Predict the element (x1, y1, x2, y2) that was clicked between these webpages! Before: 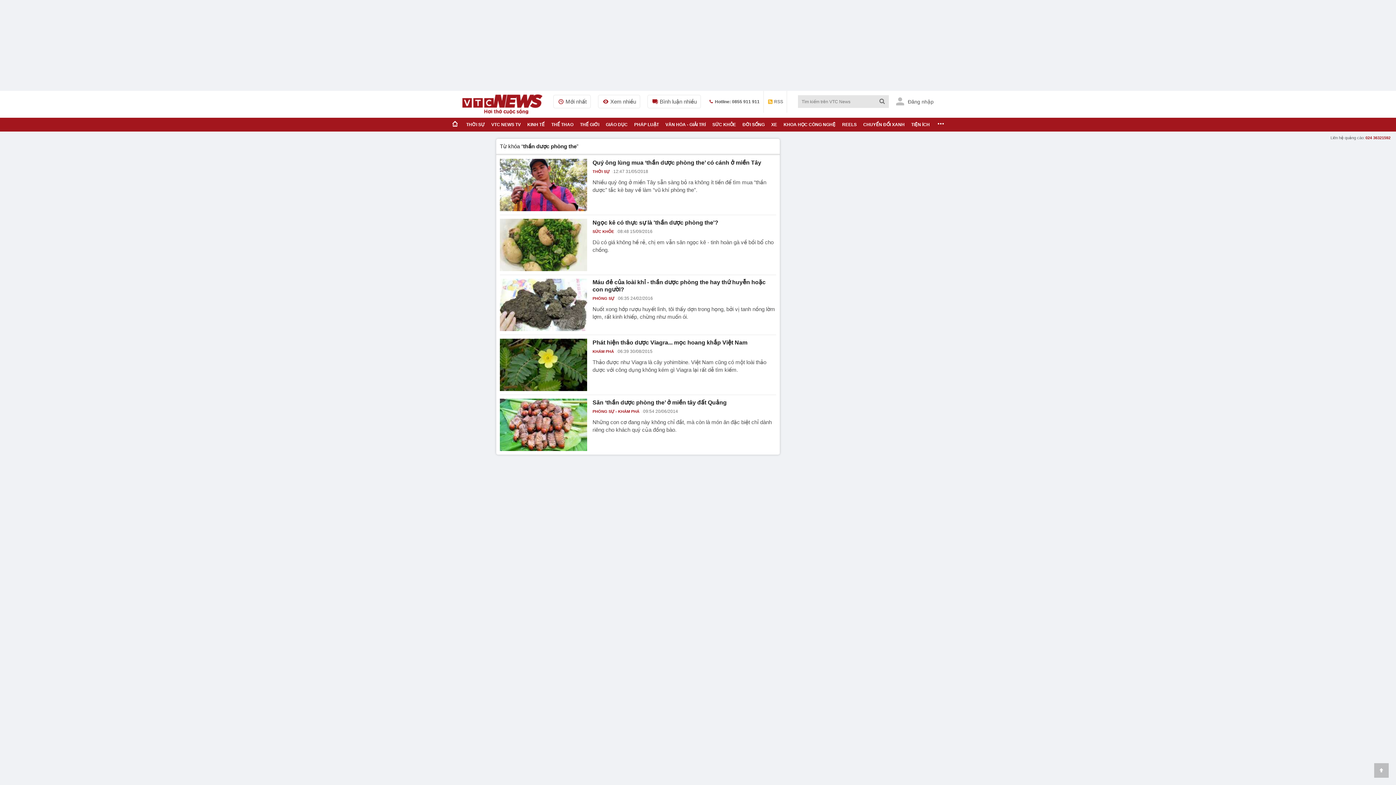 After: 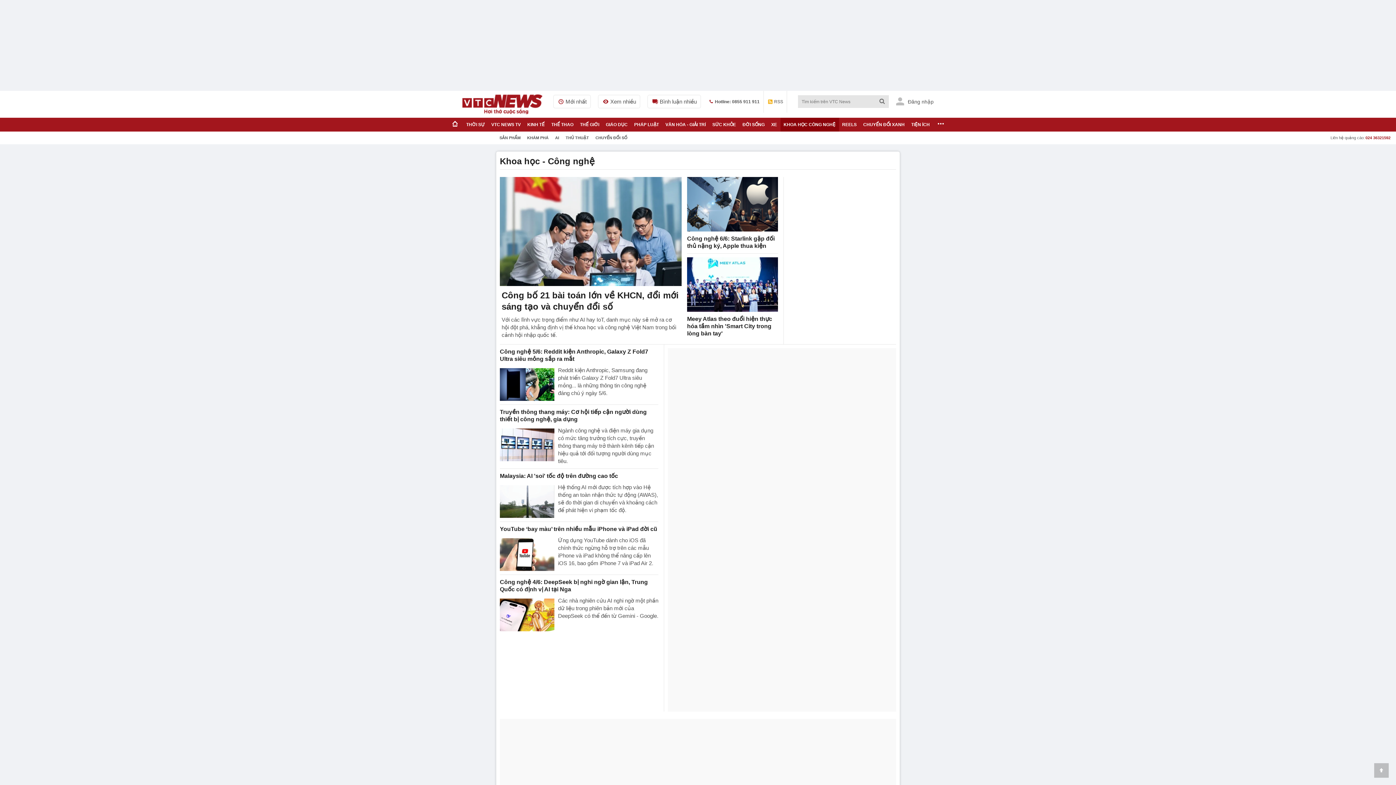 Action: label: KHOA HỌC CÔNG NGHỆ bbox: (780, 117, 839, 131)